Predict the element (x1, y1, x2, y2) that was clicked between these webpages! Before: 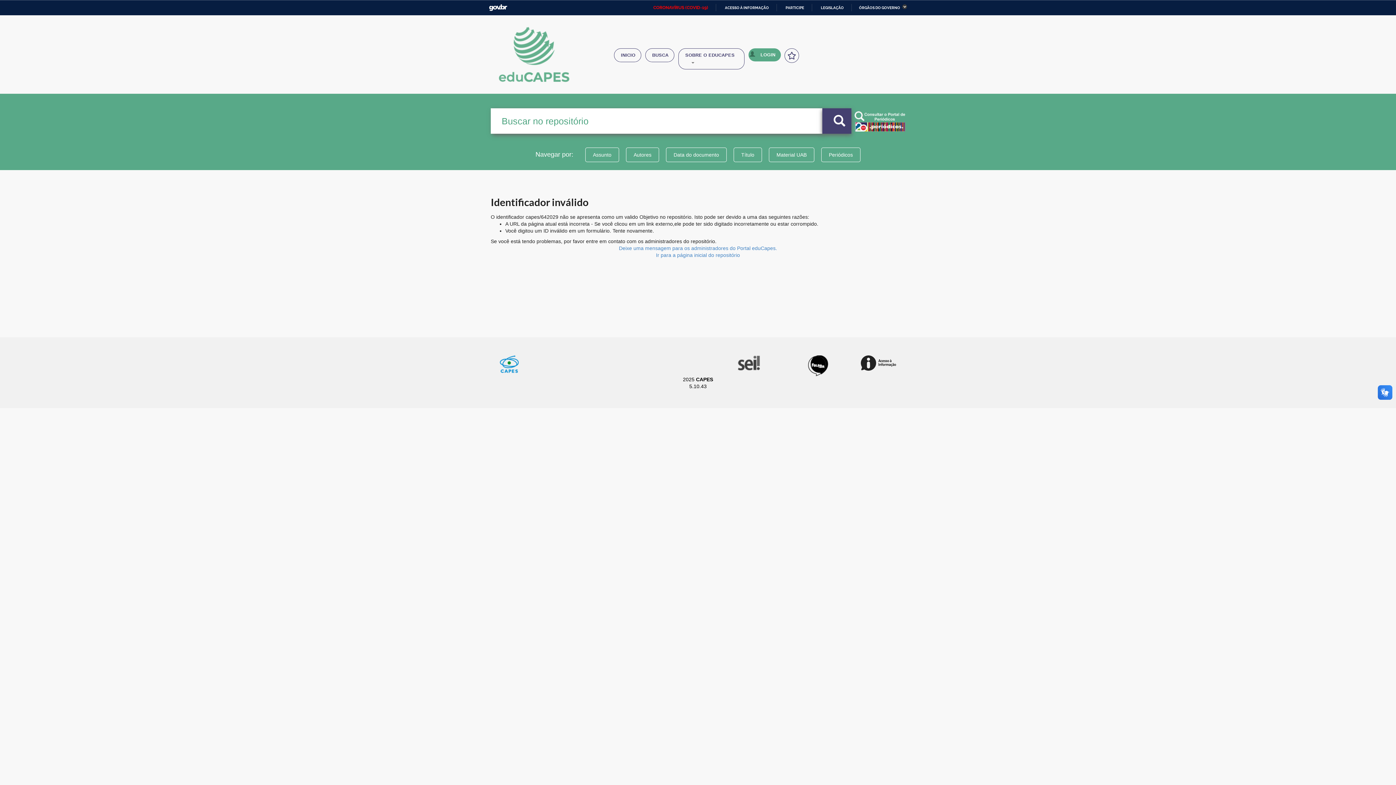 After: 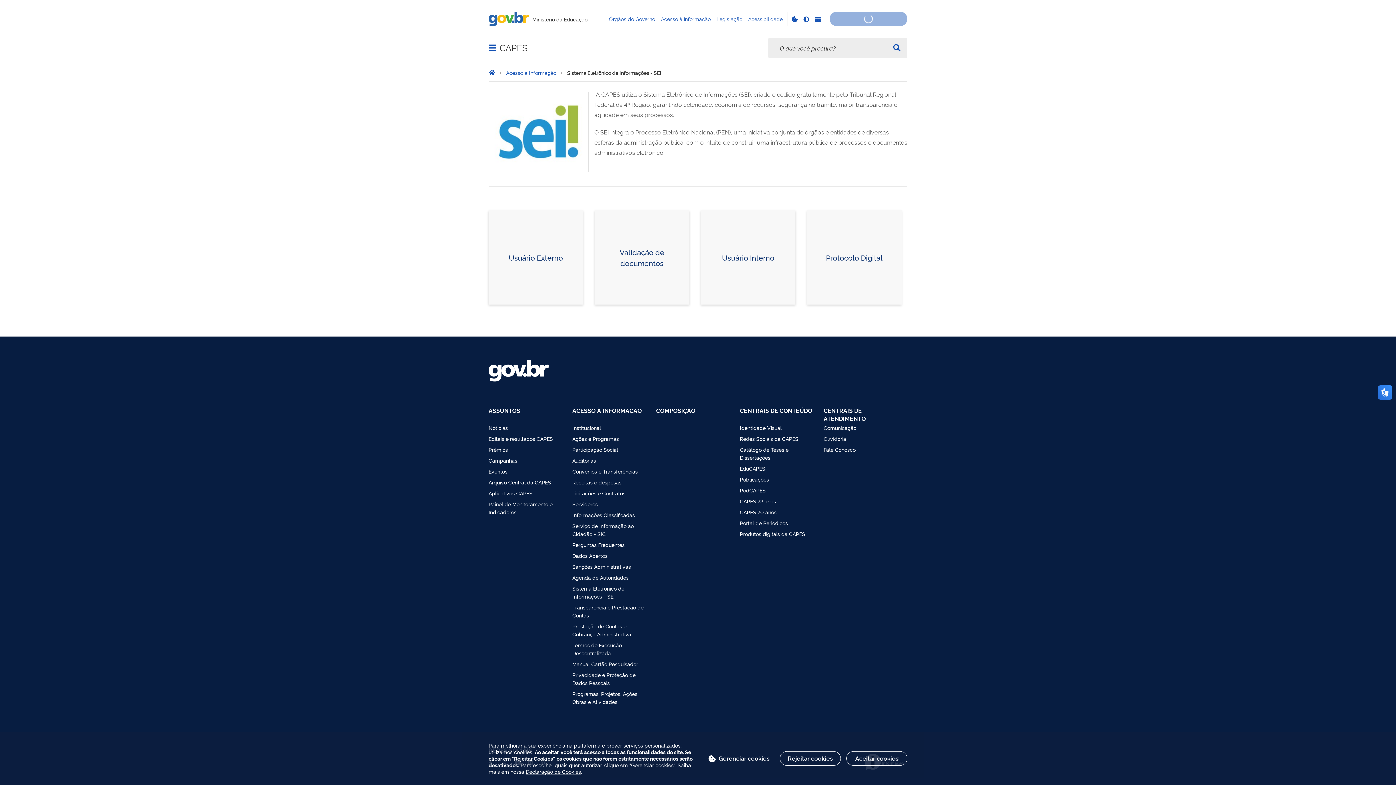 Action: bbox: (735, 355, 760, 371)